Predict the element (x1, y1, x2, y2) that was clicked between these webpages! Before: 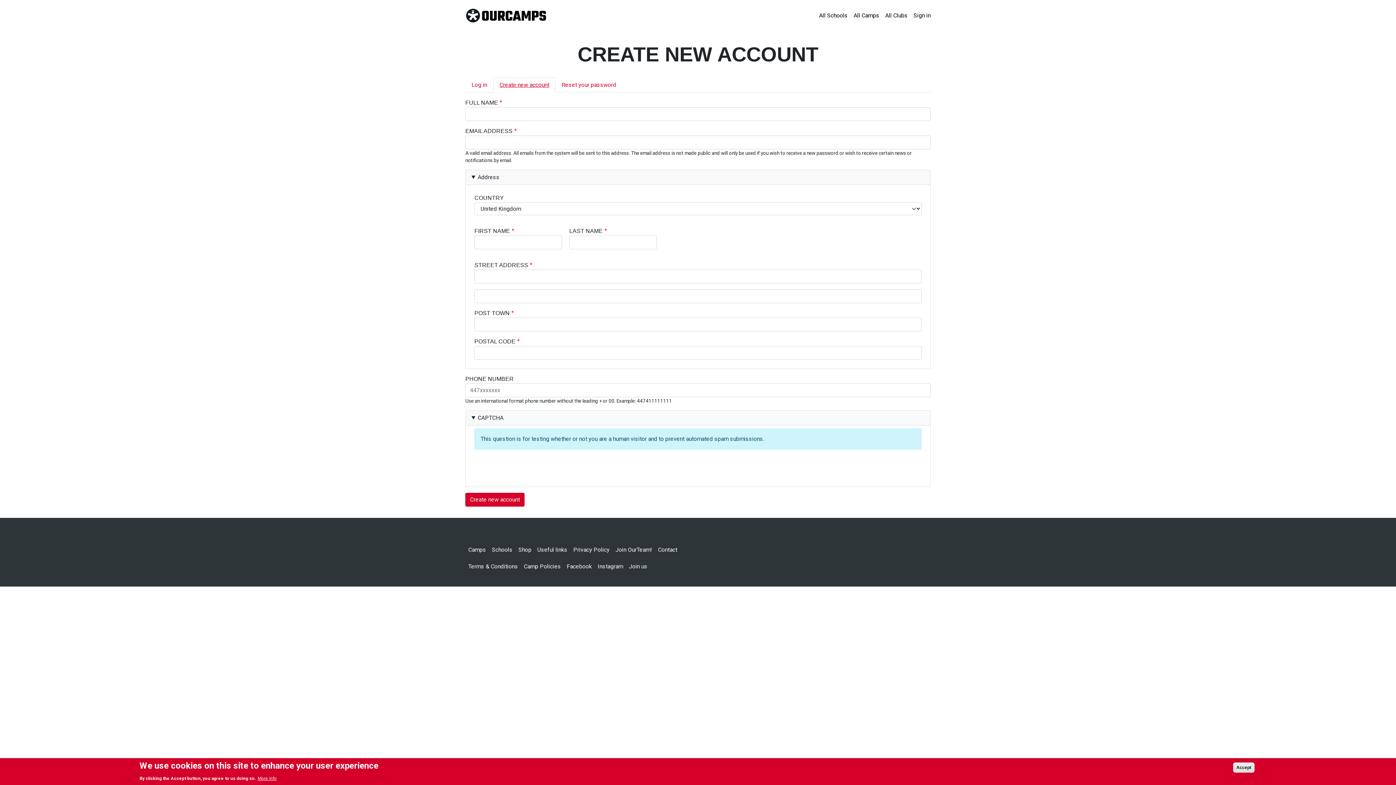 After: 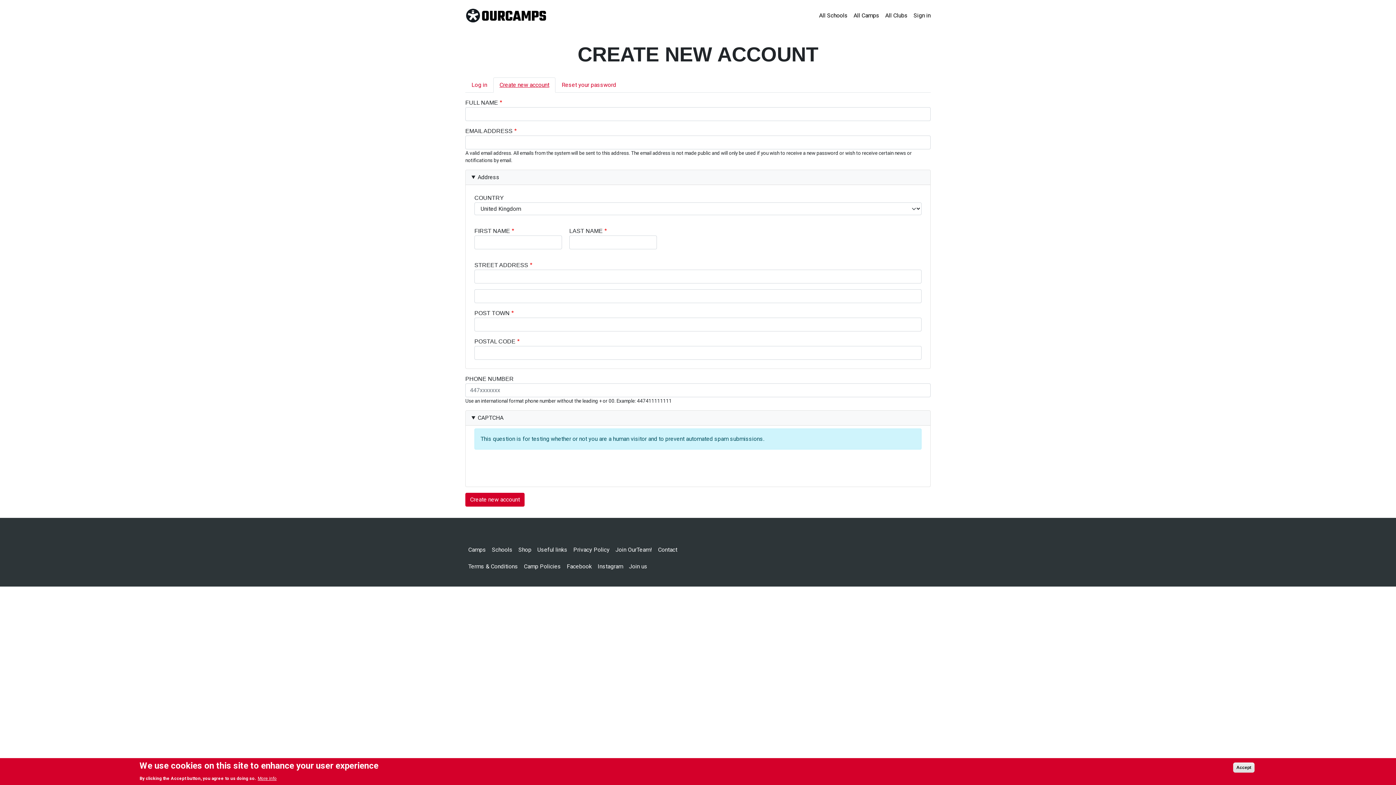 Action: label: Create new account
(active tab) bbox: (499, 81, 549, 88)